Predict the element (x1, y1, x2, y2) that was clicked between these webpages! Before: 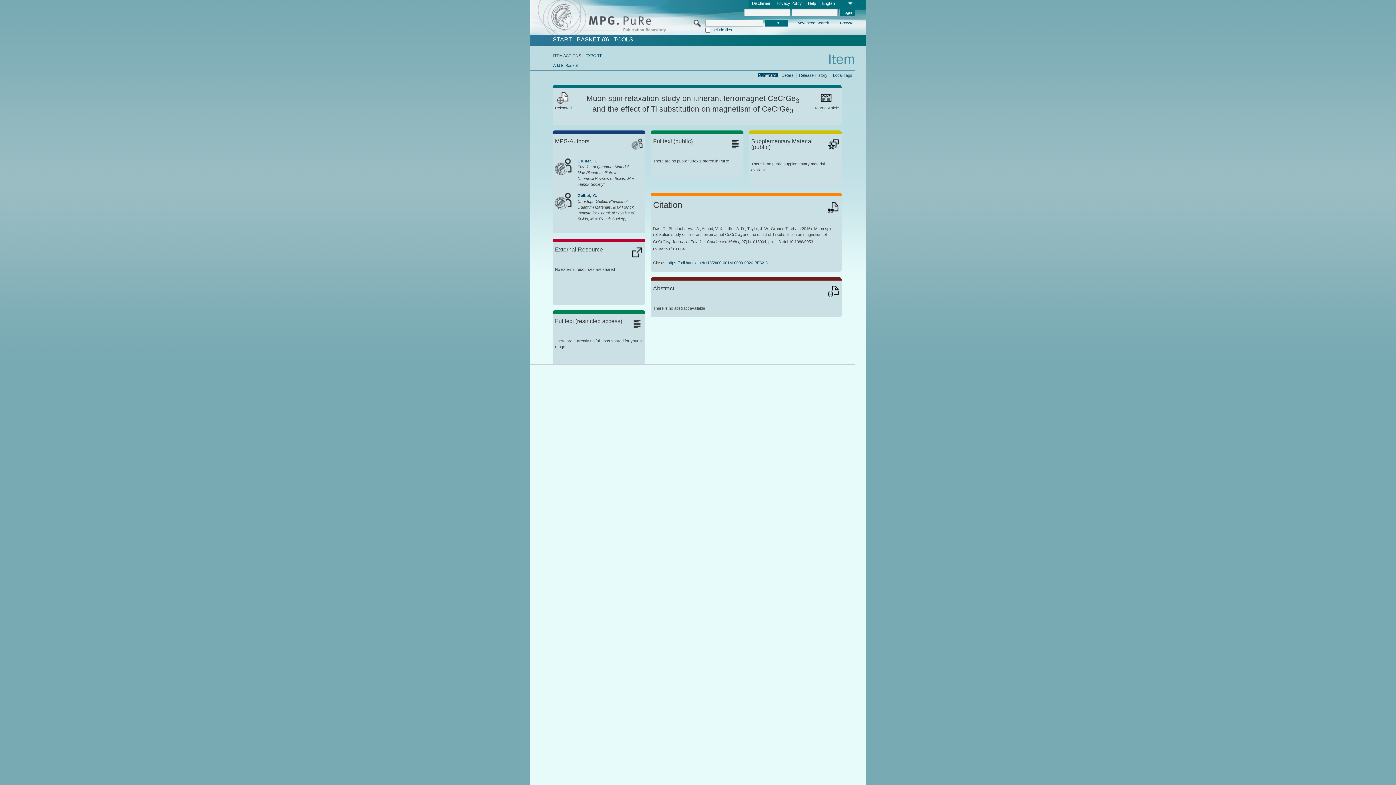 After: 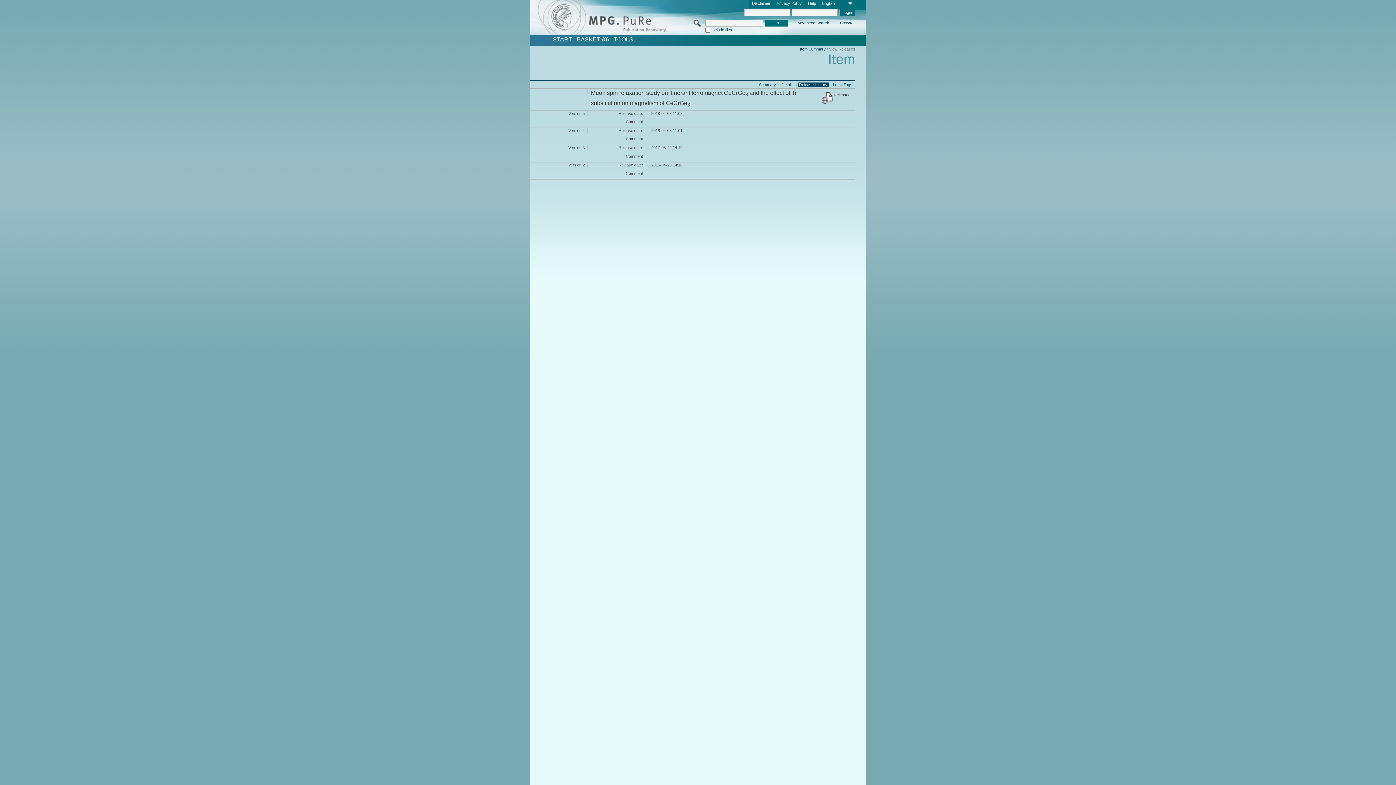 Action: label: Release History bbox: (797, 72, 829, 77)